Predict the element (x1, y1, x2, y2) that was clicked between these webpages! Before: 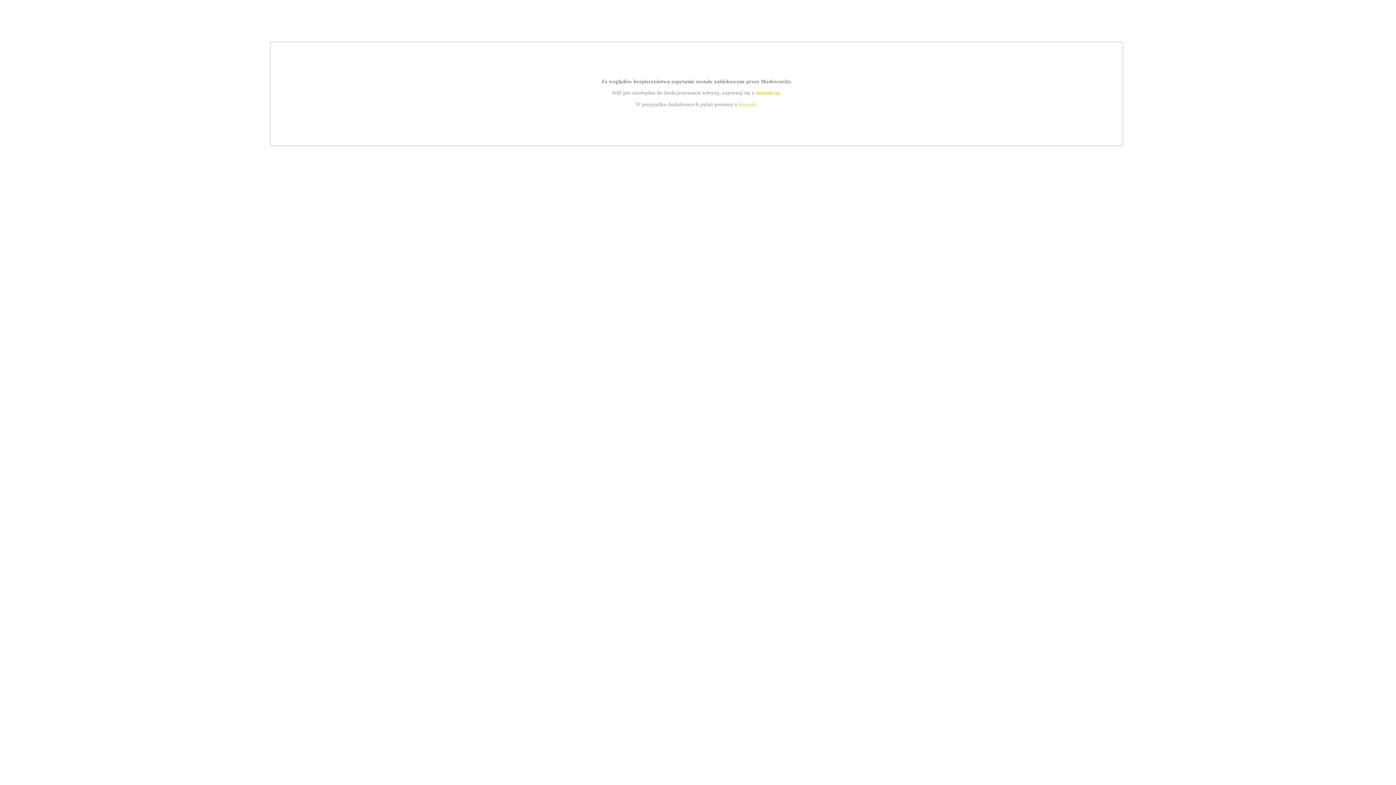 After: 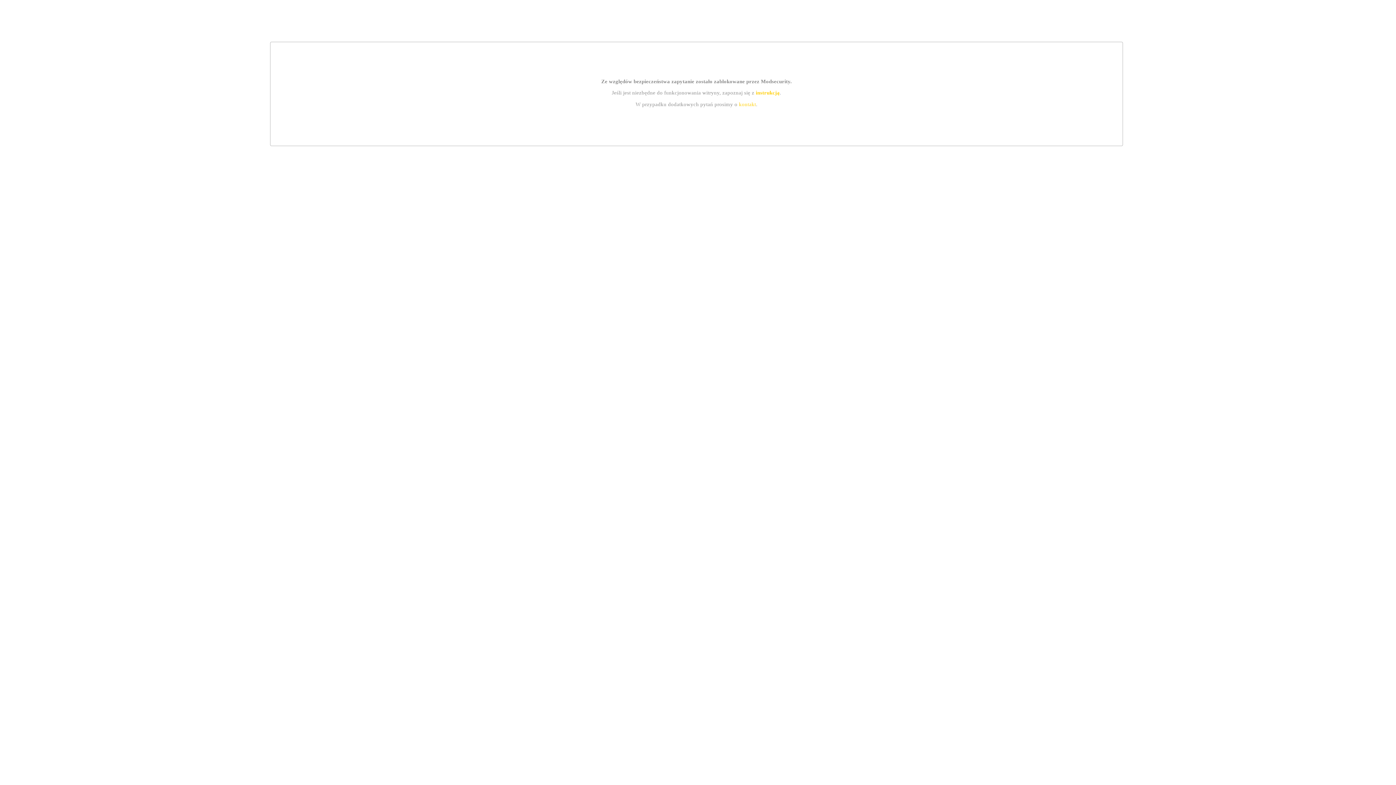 Action: label: kontakt bbox: (739, 101, 756, 107)